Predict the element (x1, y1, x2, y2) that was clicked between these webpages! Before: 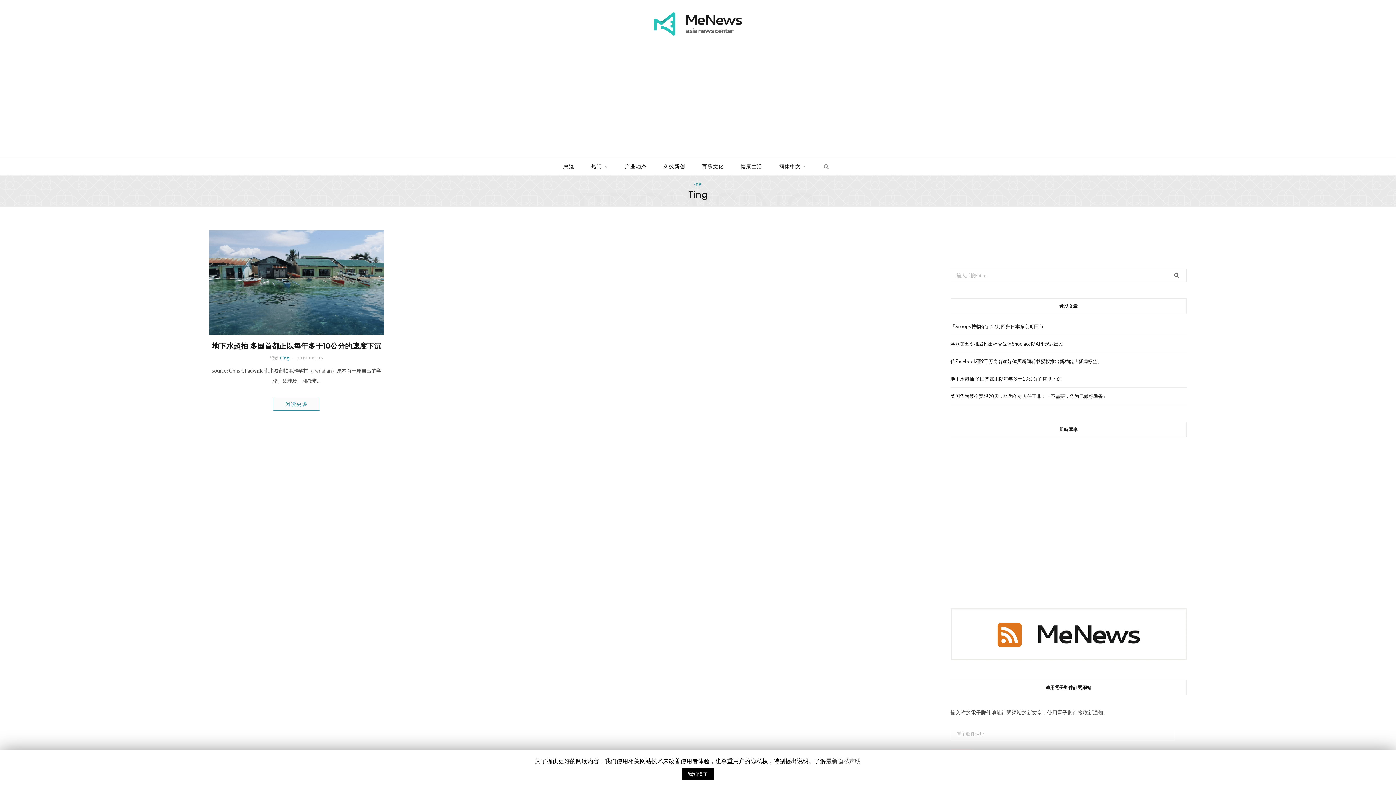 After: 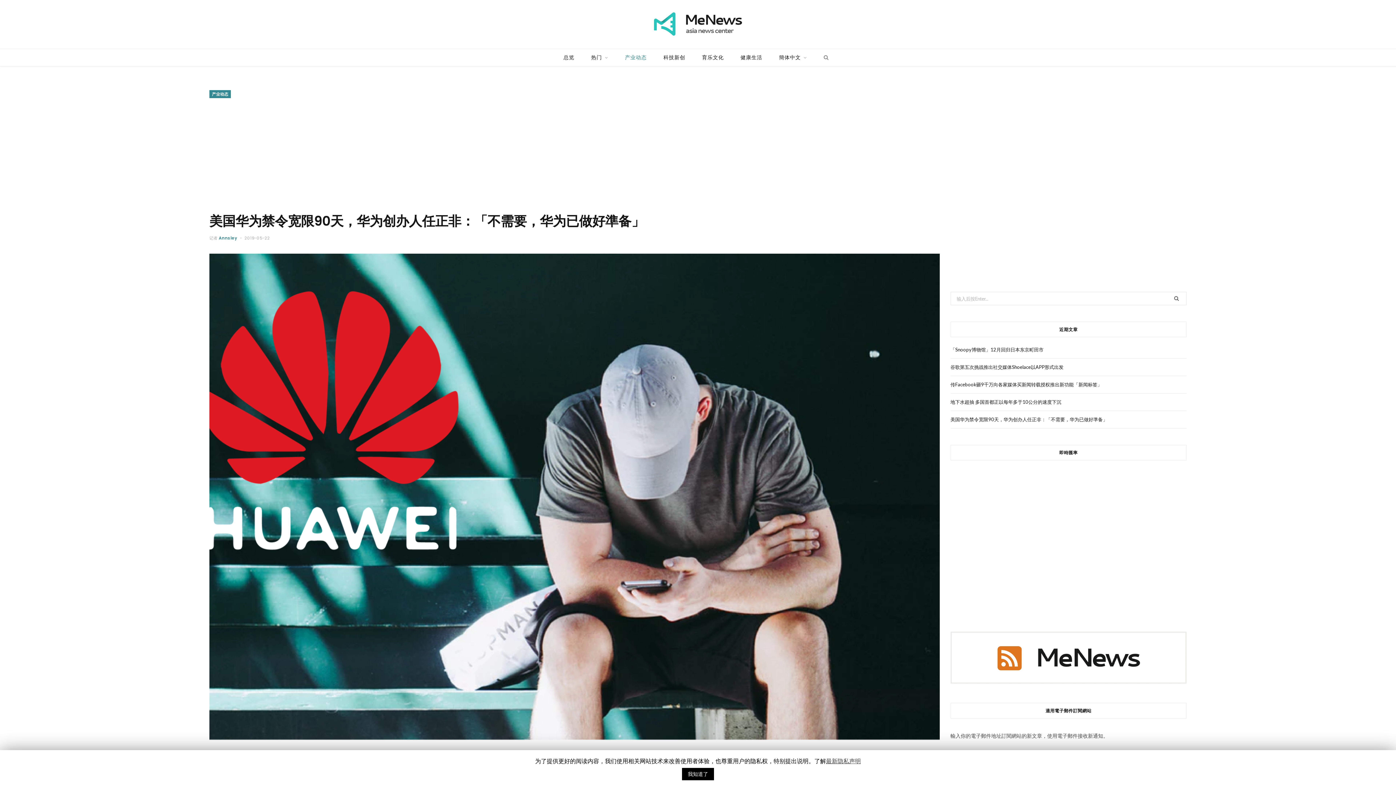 Action: bbox: (950, 393, 1107, 399) label: 美国华为禁令宽限90天，华为创办人任正非：「不需要，华为已做好準备」